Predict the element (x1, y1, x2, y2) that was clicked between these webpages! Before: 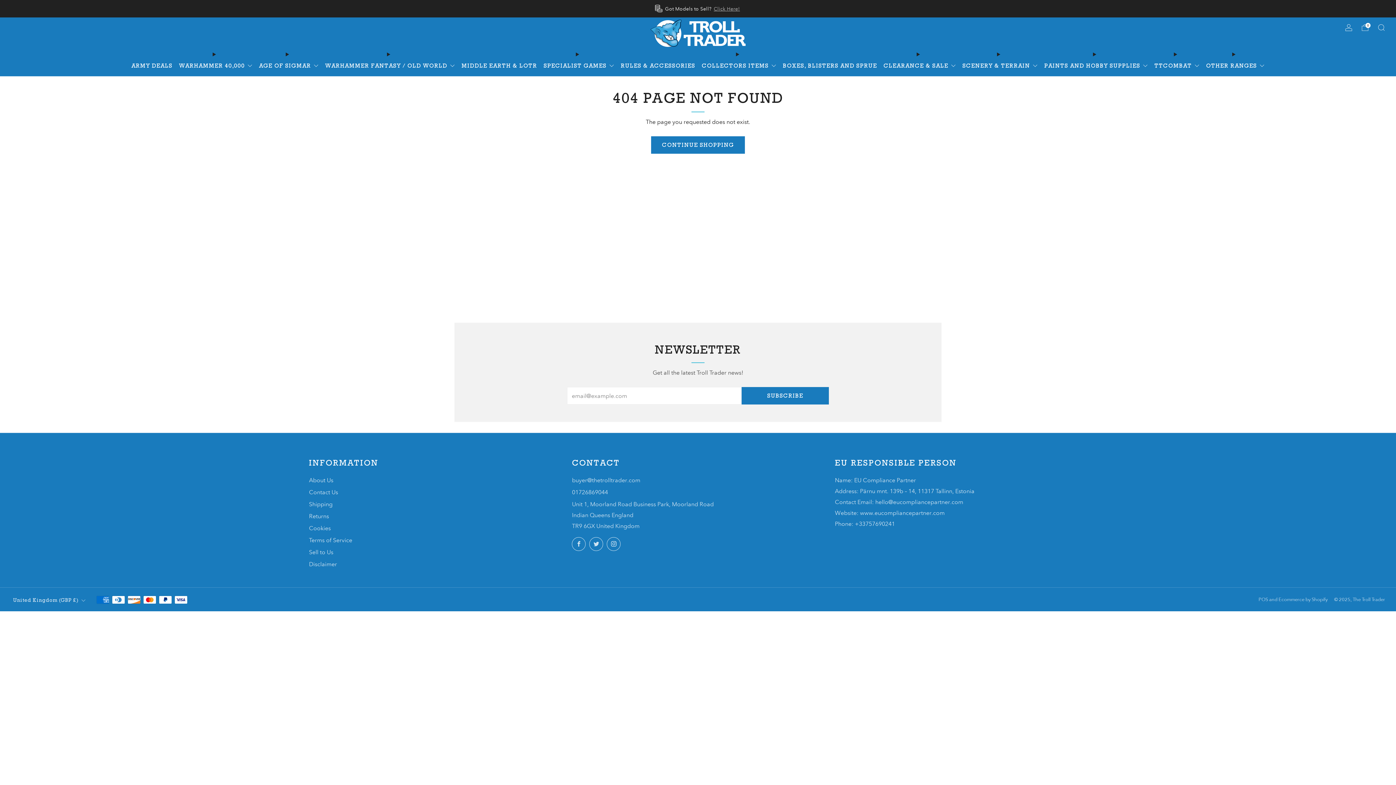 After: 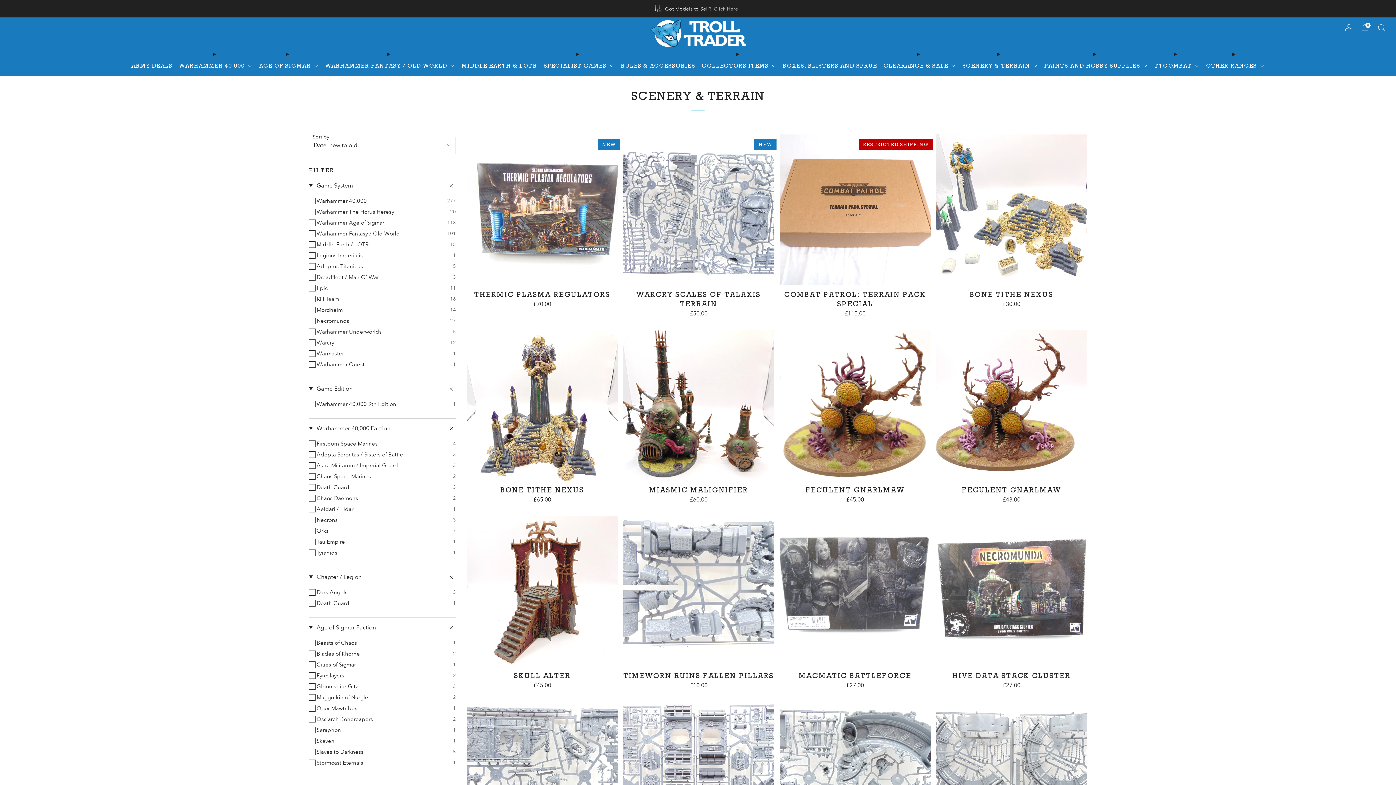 Action: label: SCENERY & TERRAIN  bbox: (962, 60, 1038, 71)